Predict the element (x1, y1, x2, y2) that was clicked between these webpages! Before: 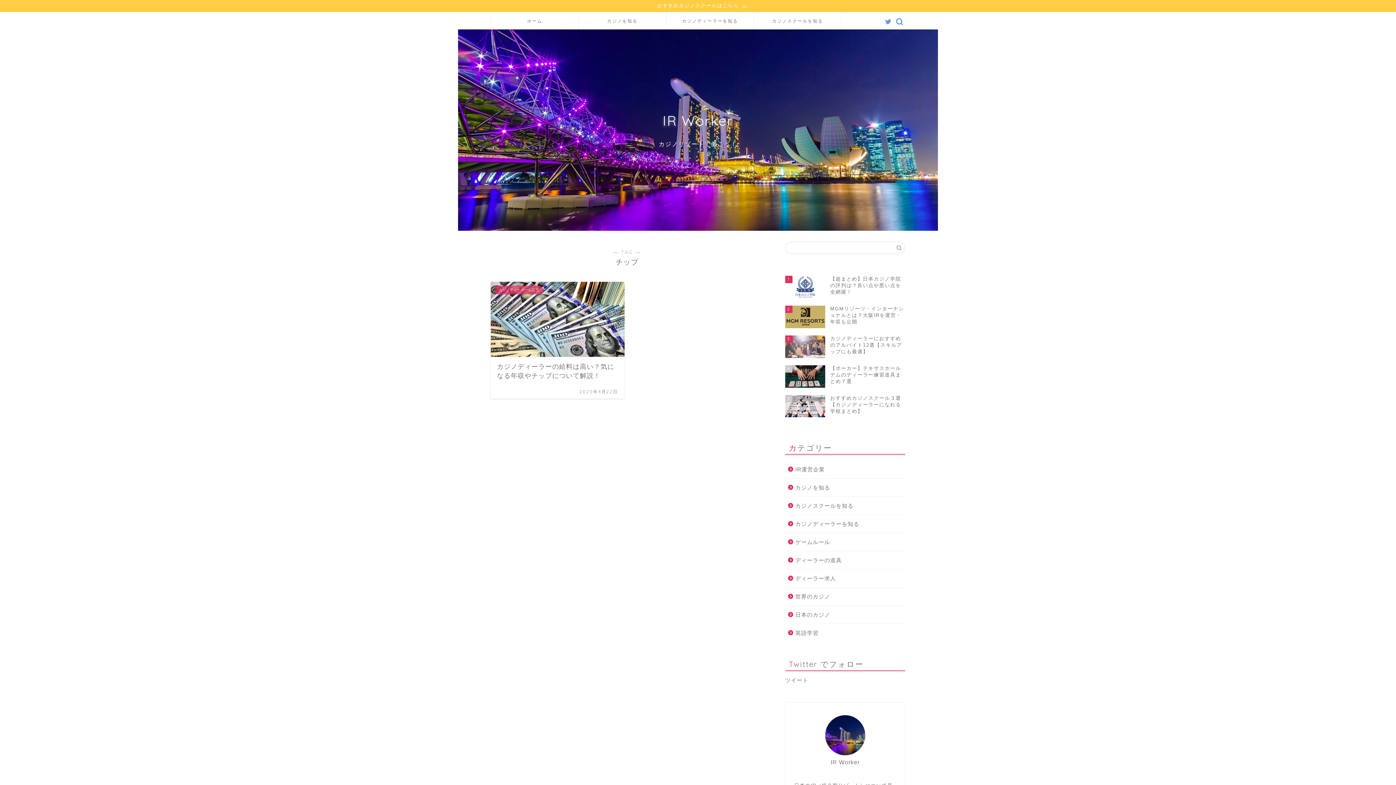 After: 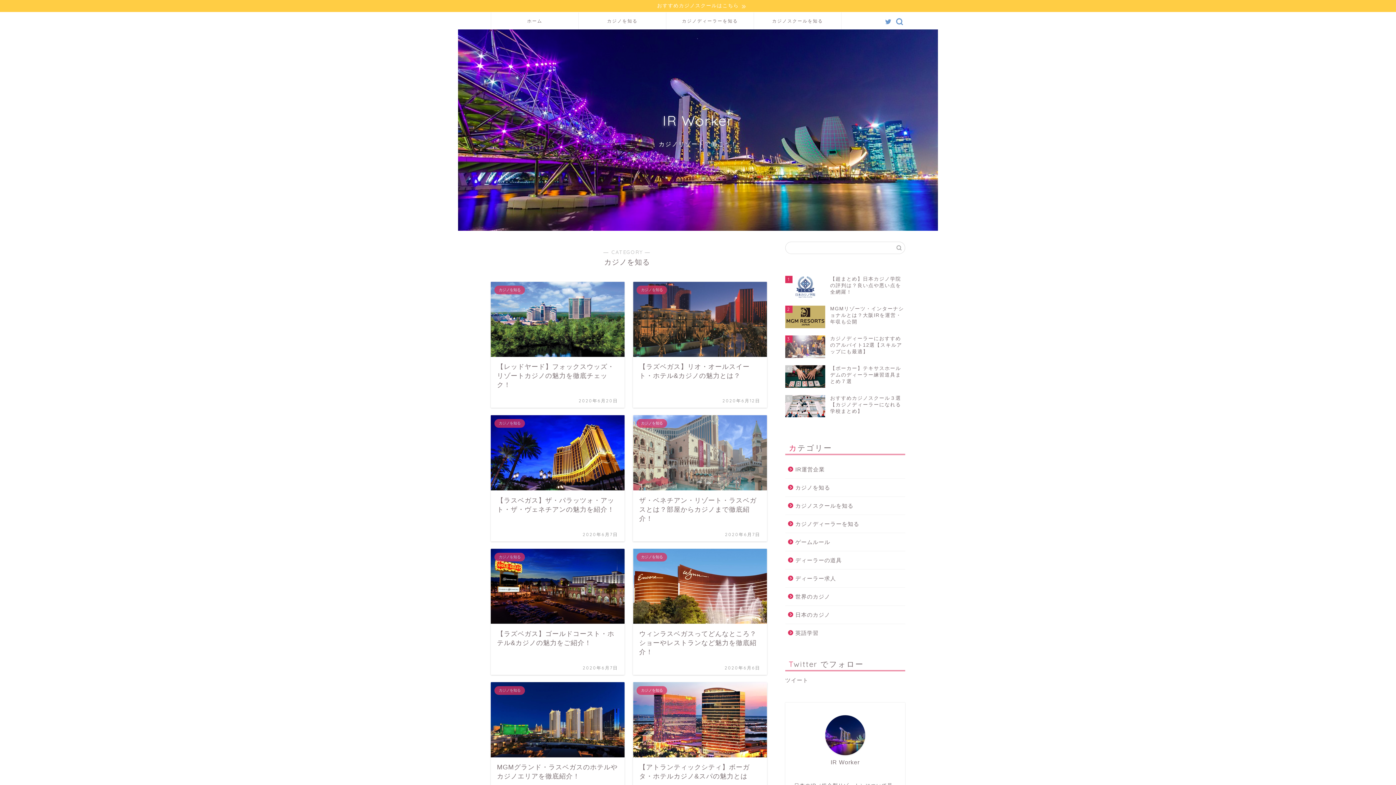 Action: label: カジノを知る bbox: (785, 478, 904, 496)